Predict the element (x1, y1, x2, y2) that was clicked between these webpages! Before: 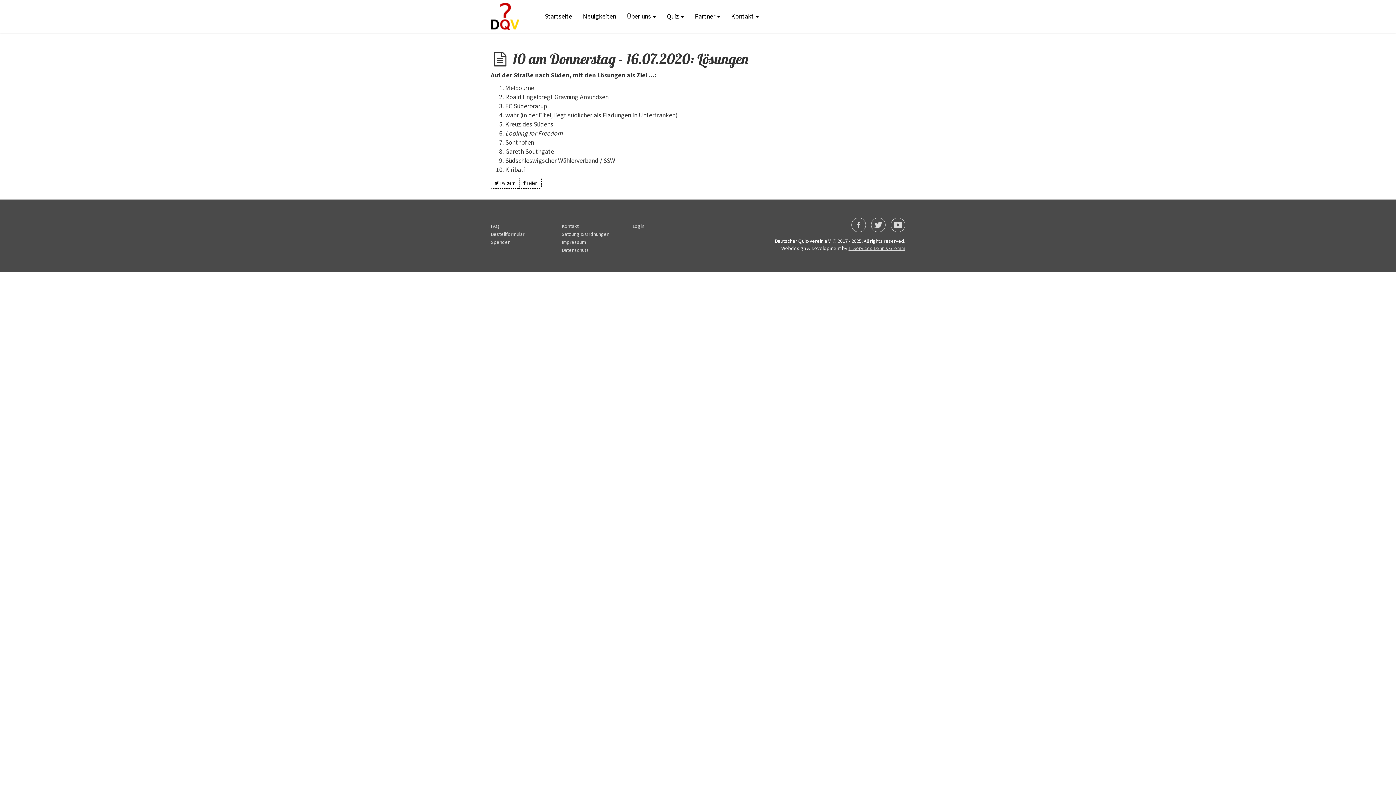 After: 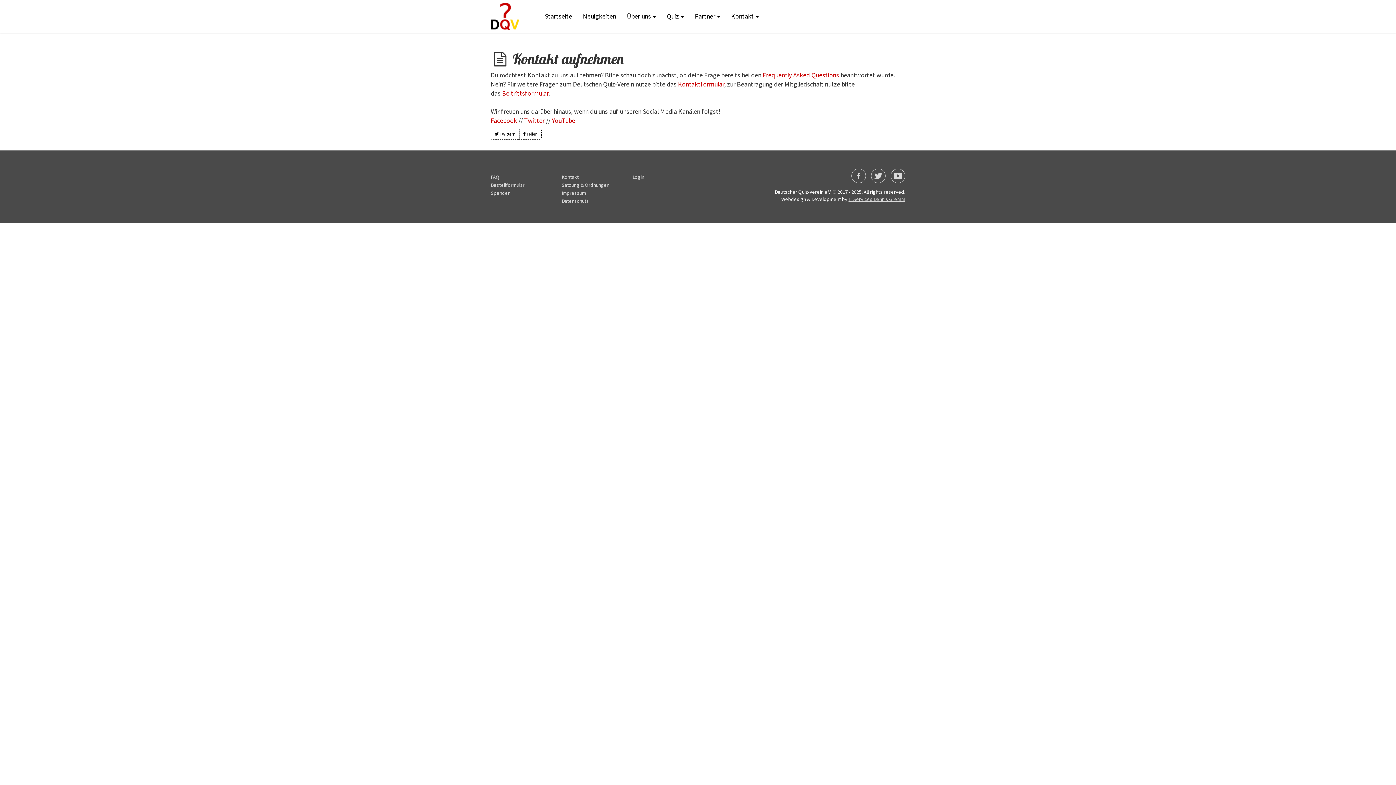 Action: label: Kontakt bbox: (561, 222, 578, 229)